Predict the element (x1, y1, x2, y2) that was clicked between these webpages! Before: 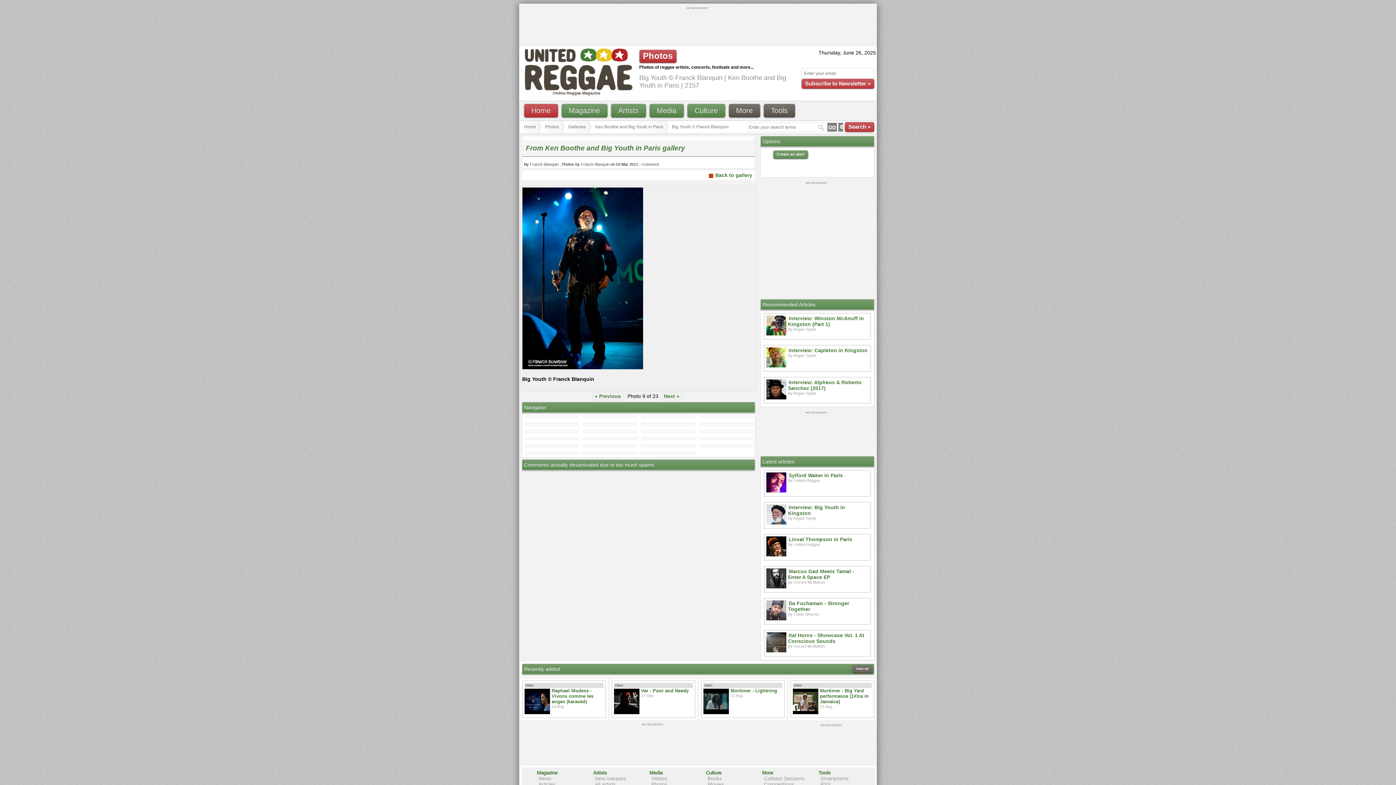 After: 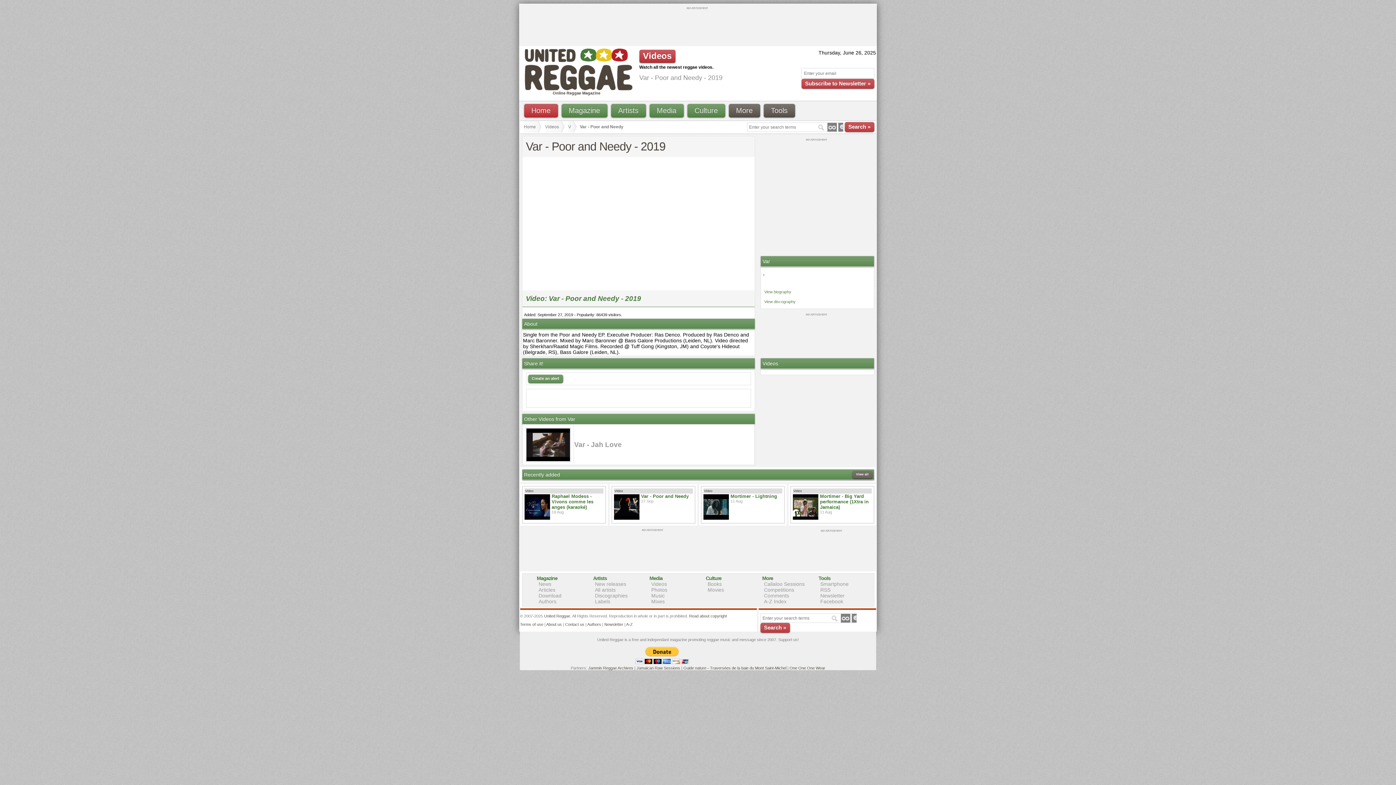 Action: bbox: (641, 688, 688, 693) label: Var - Poor and Needy